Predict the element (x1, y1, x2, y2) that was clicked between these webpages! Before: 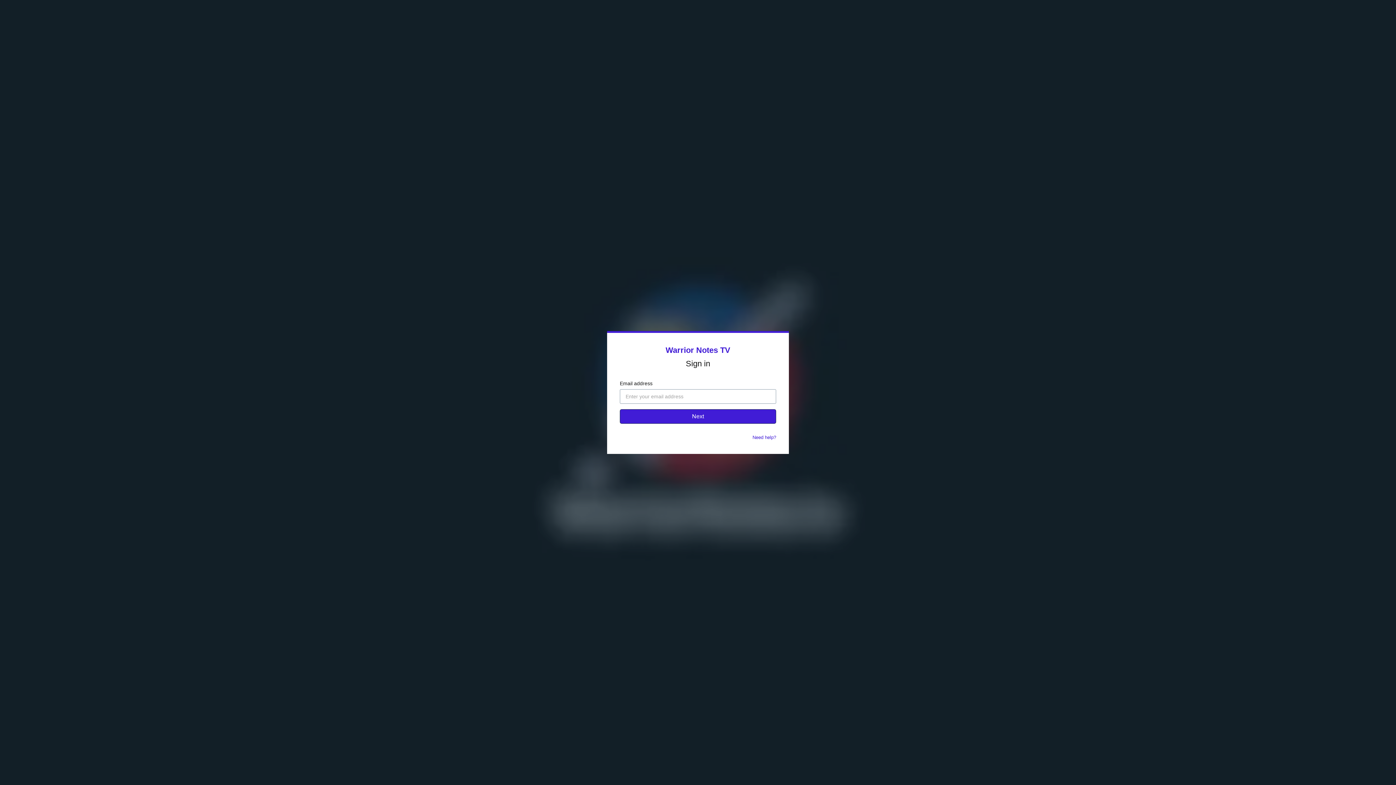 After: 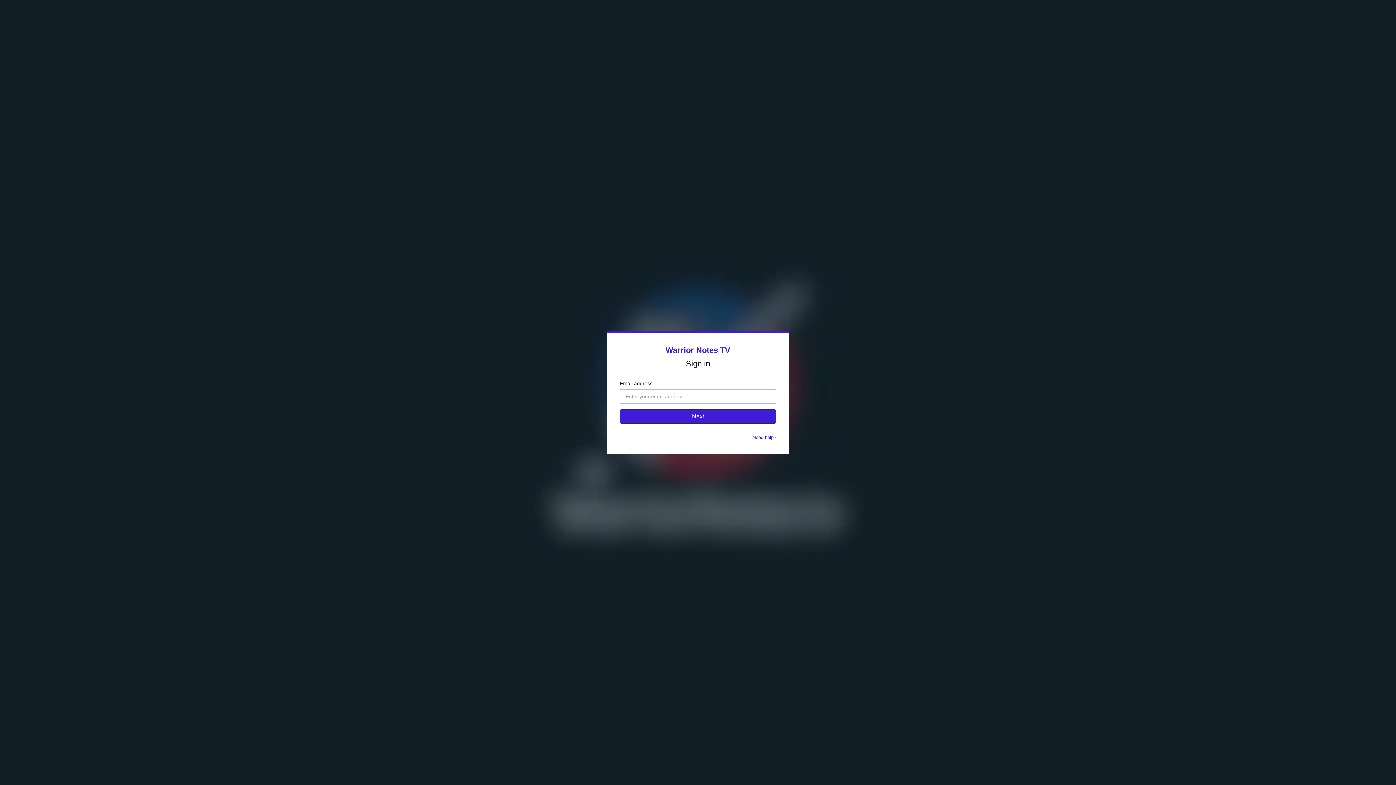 Action: label: Need help? bbox: (752, 434, 776, 440)